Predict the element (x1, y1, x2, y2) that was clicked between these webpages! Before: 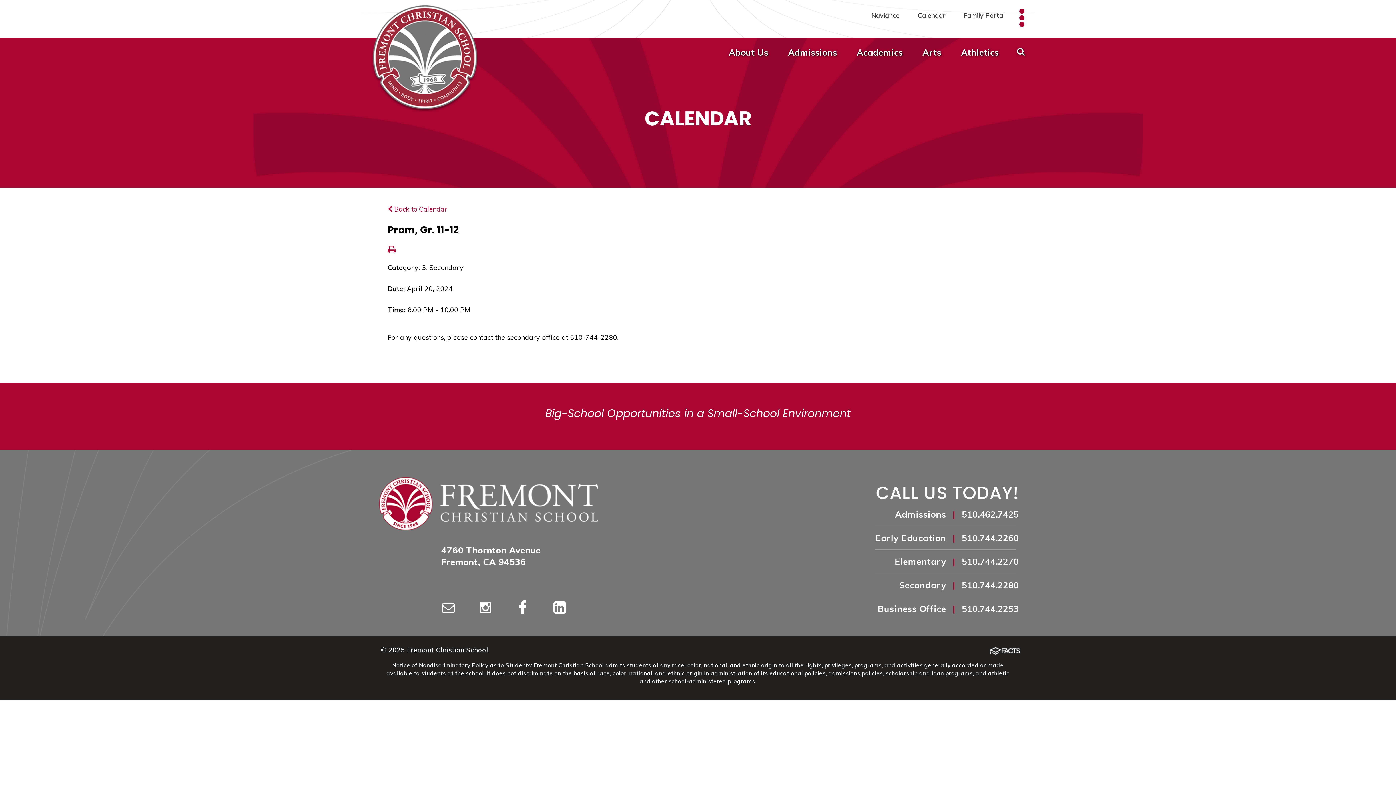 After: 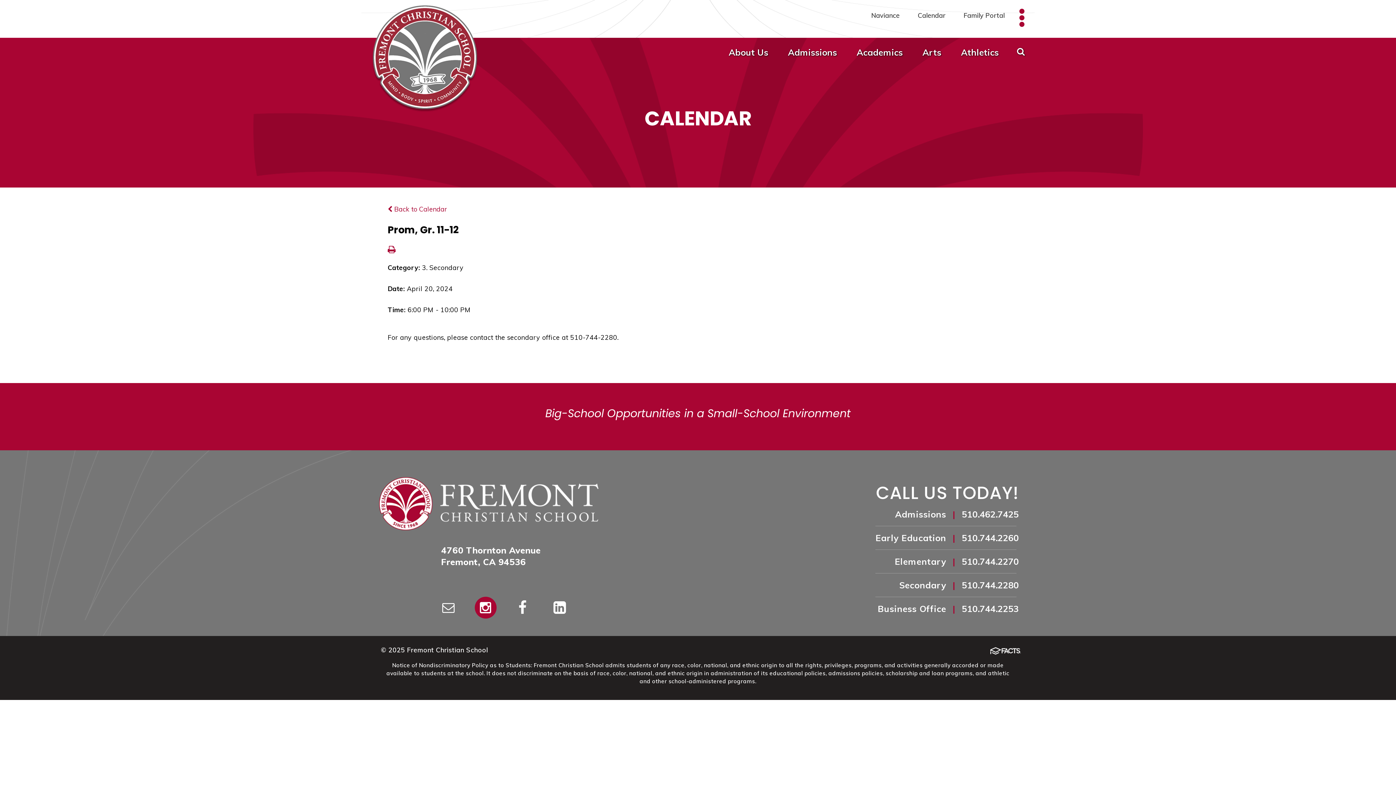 Action: bbox: (474, 597, 496, 618)